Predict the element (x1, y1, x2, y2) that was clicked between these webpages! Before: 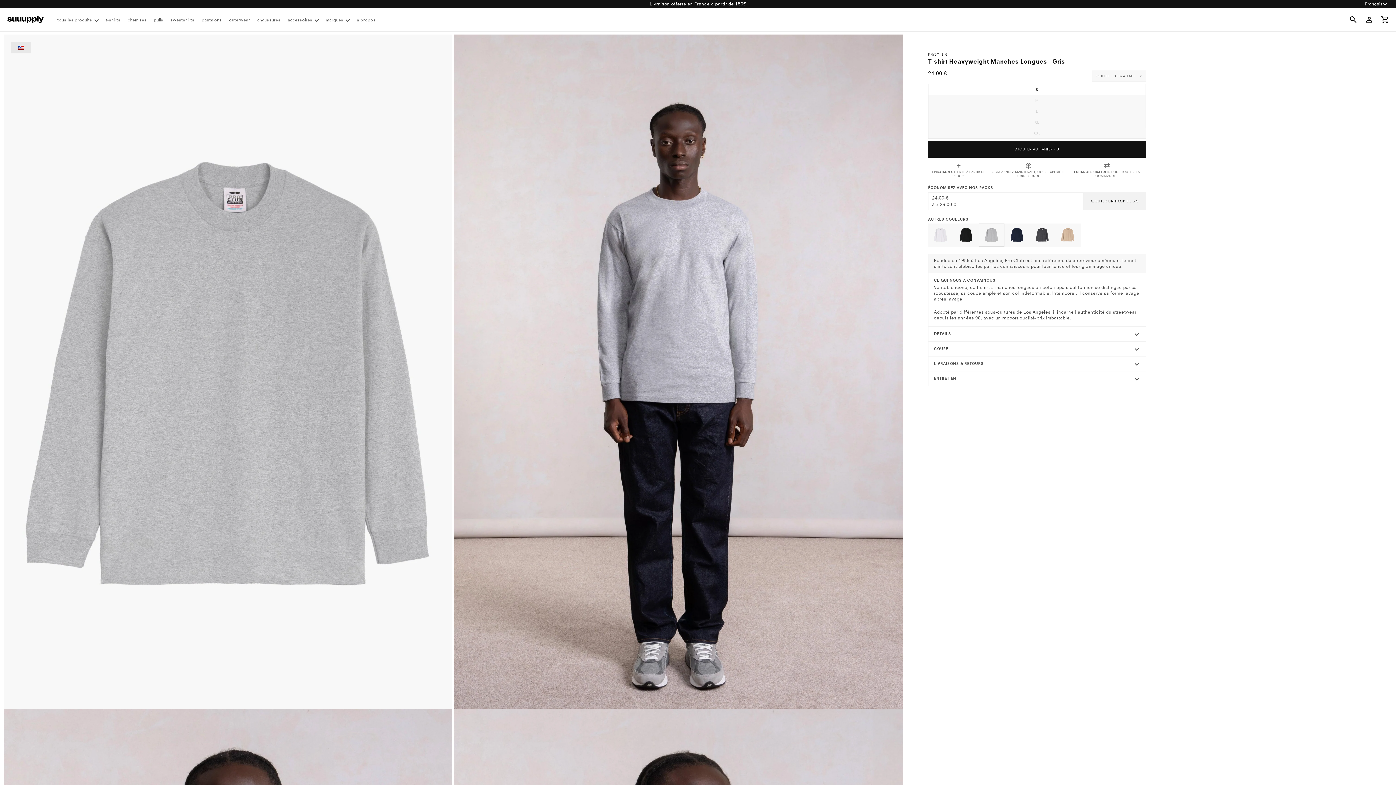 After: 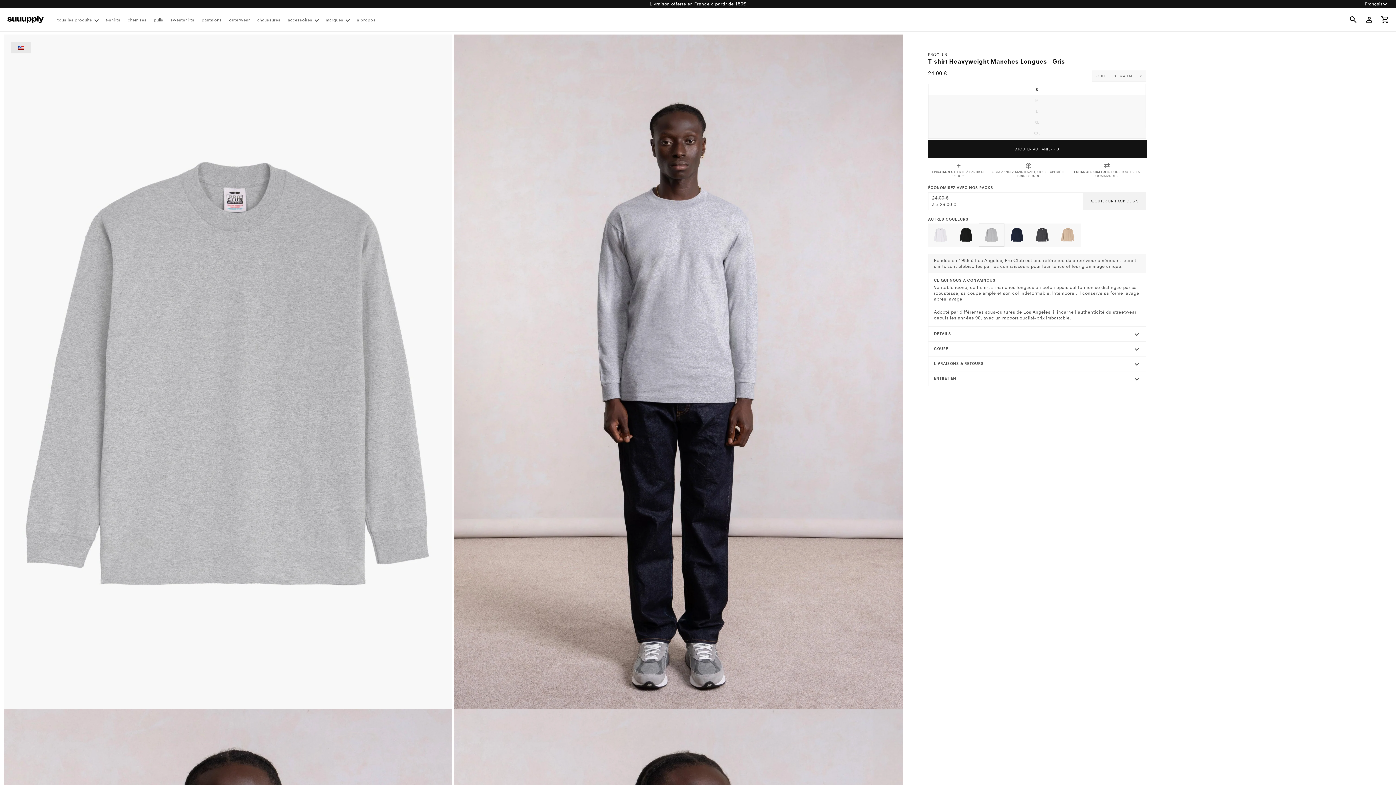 Action: label: AJOUTER AU PANIER - S bbox: (928, 140, 1146, 157)